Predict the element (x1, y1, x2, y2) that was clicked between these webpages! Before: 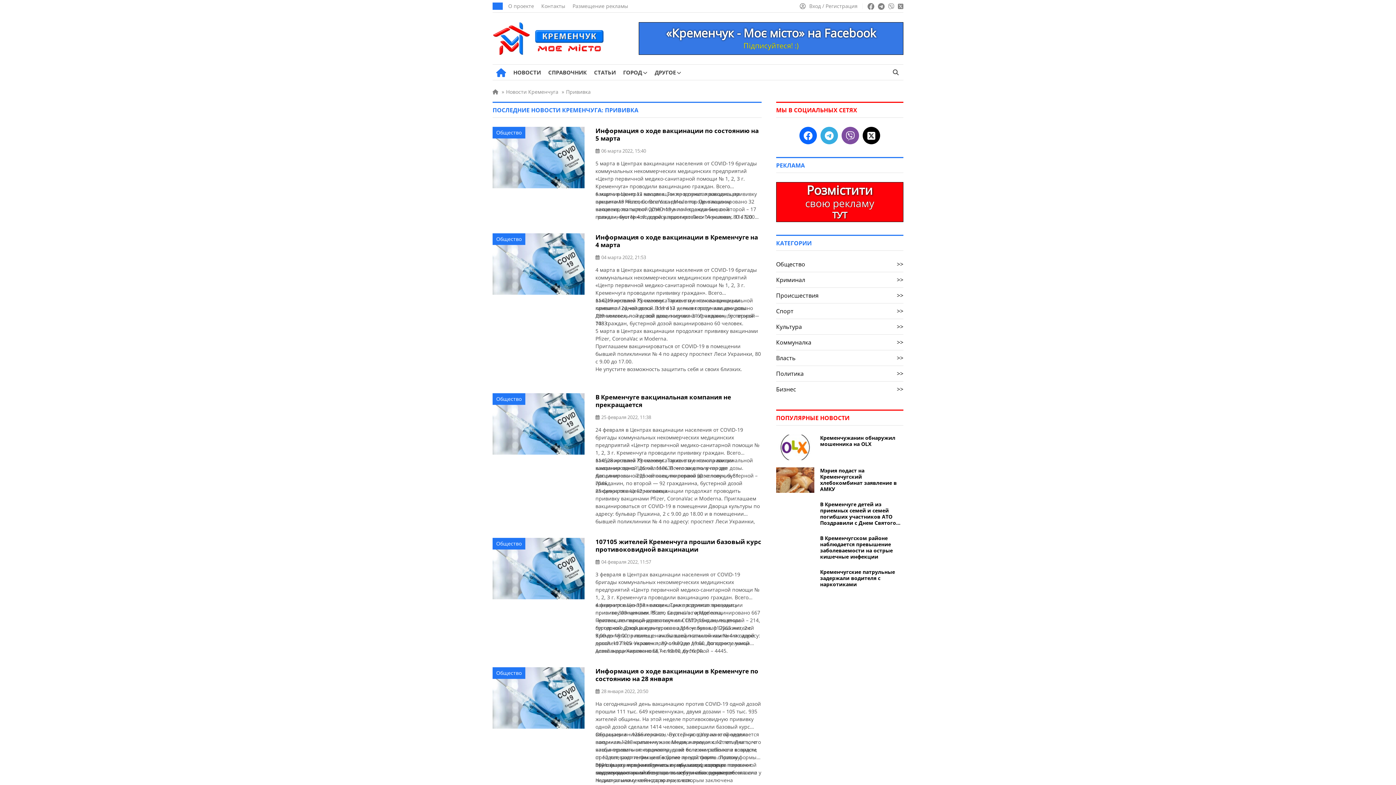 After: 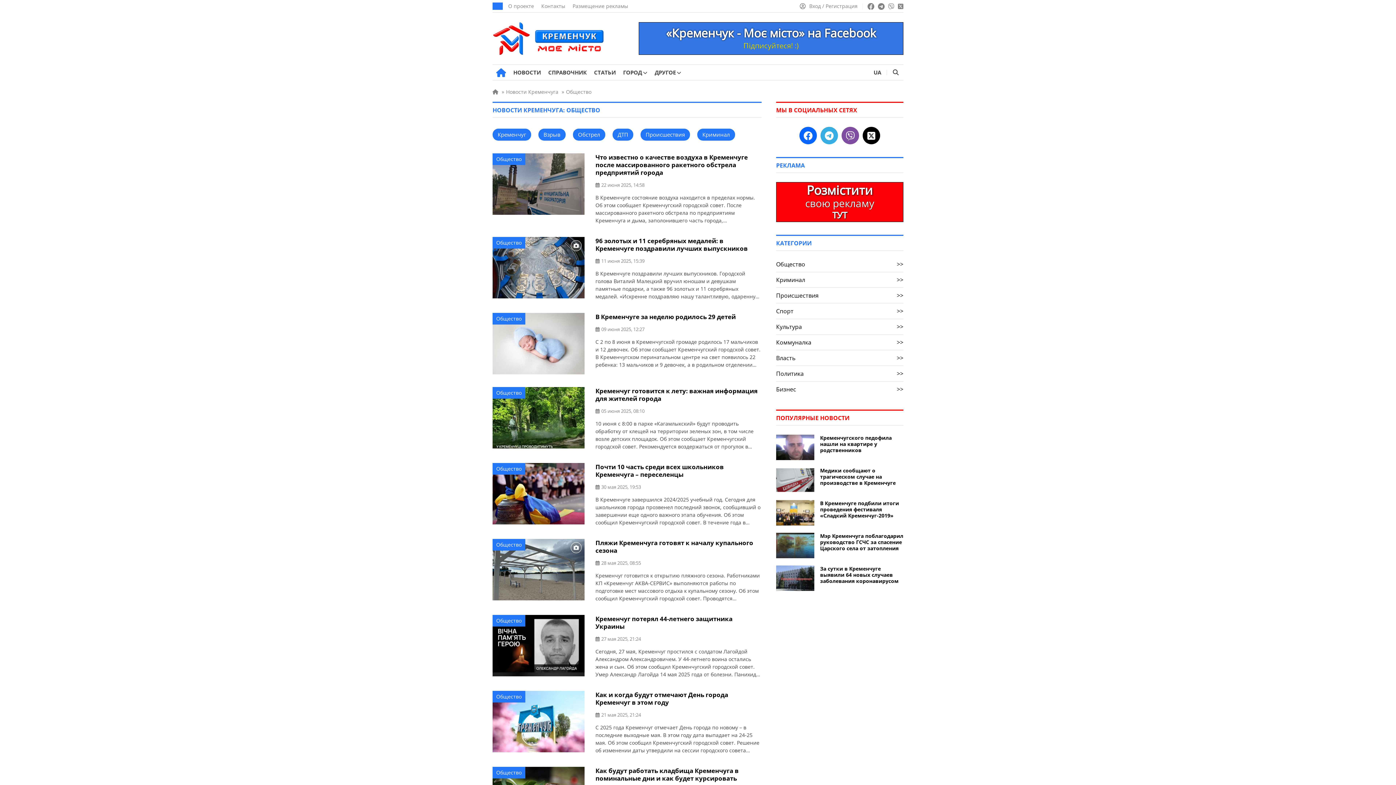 Action: bbox: (492, 538, 525, 549) label: Общество